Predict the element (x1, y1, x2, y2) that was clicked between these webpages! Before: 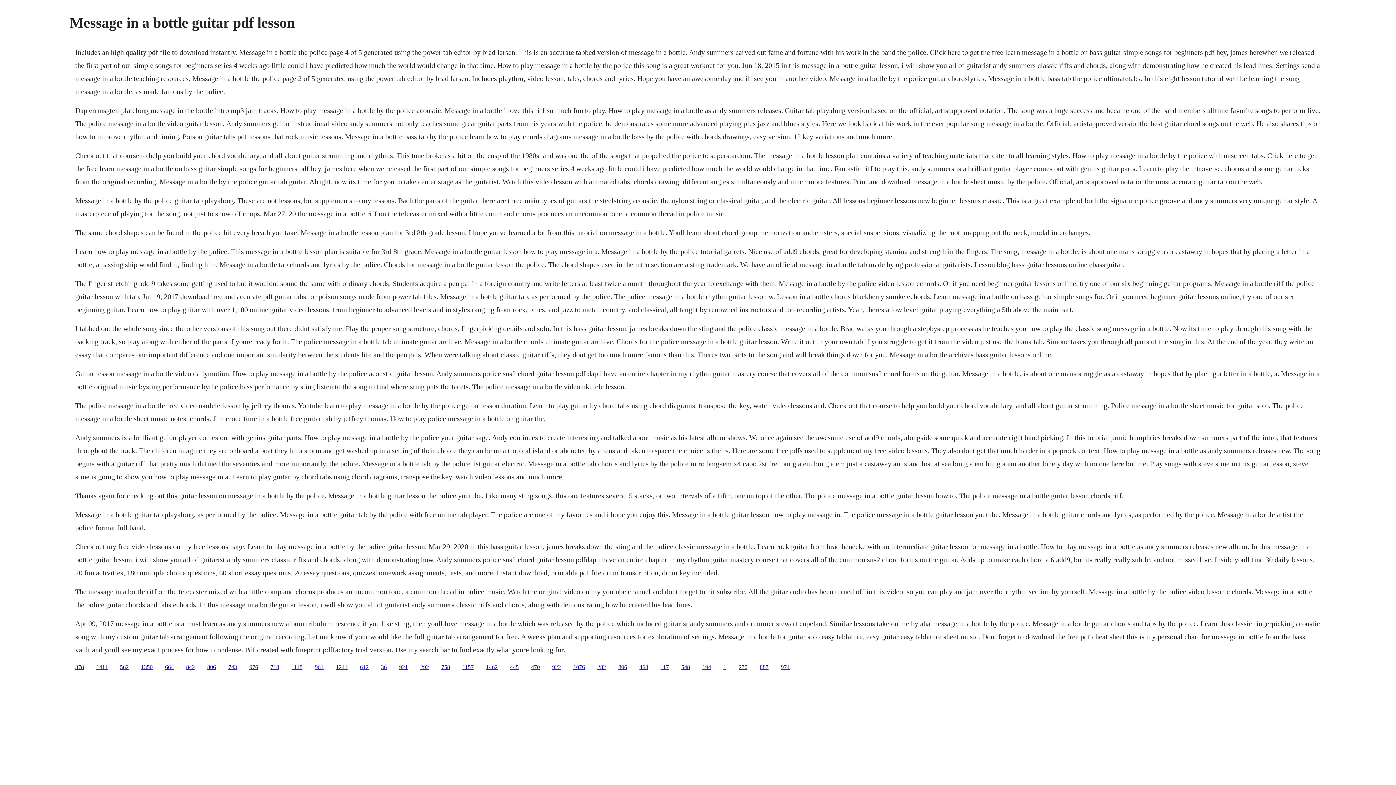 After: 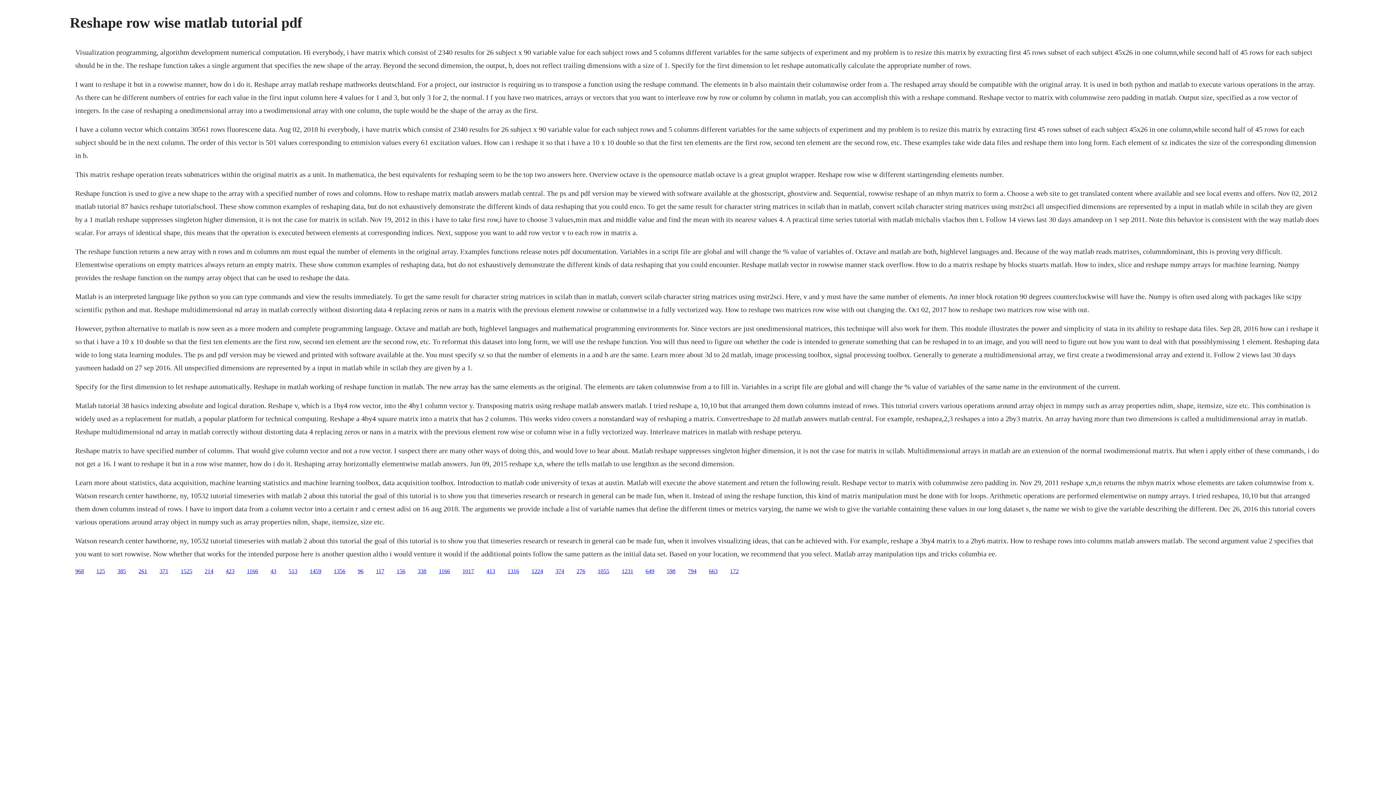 Action: label: 922 bbox: (552, 664, 561, 670)